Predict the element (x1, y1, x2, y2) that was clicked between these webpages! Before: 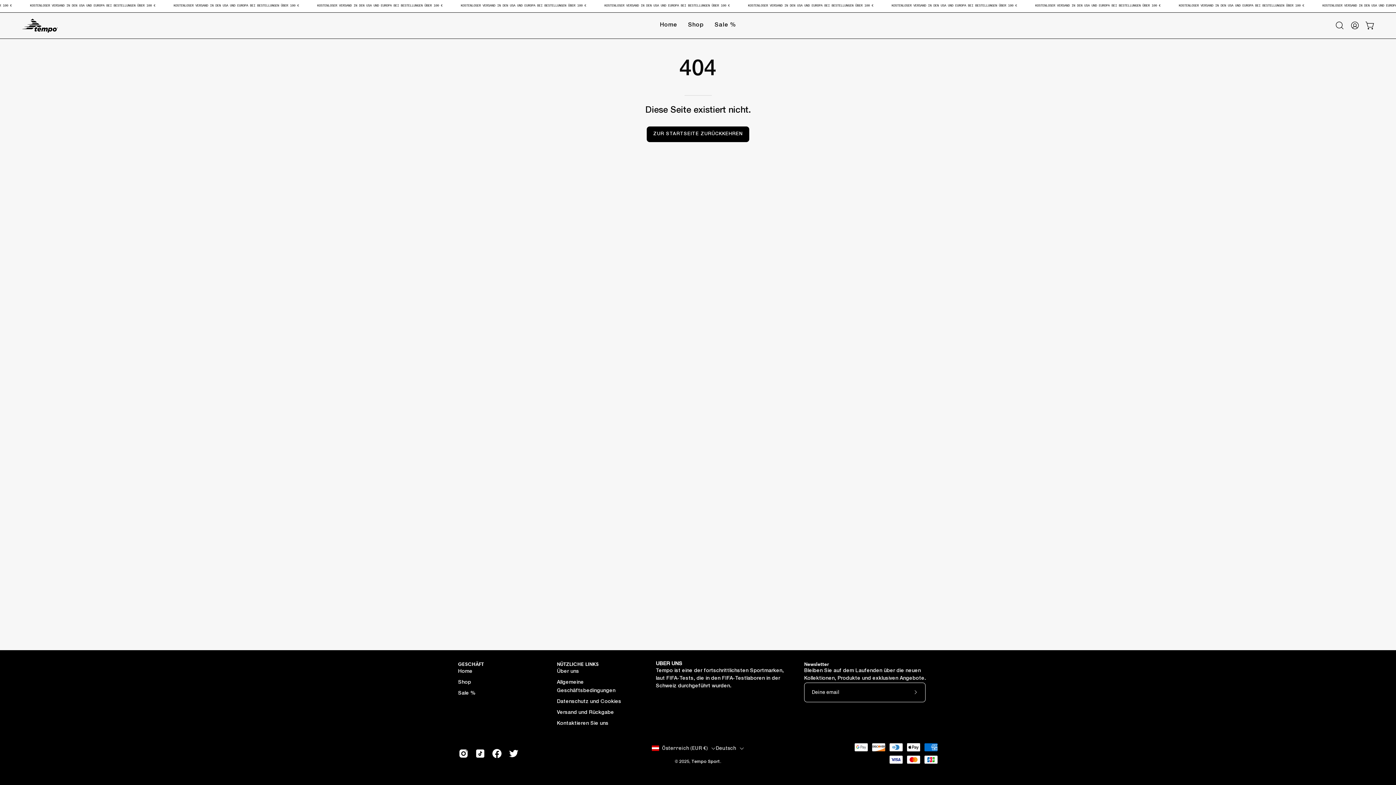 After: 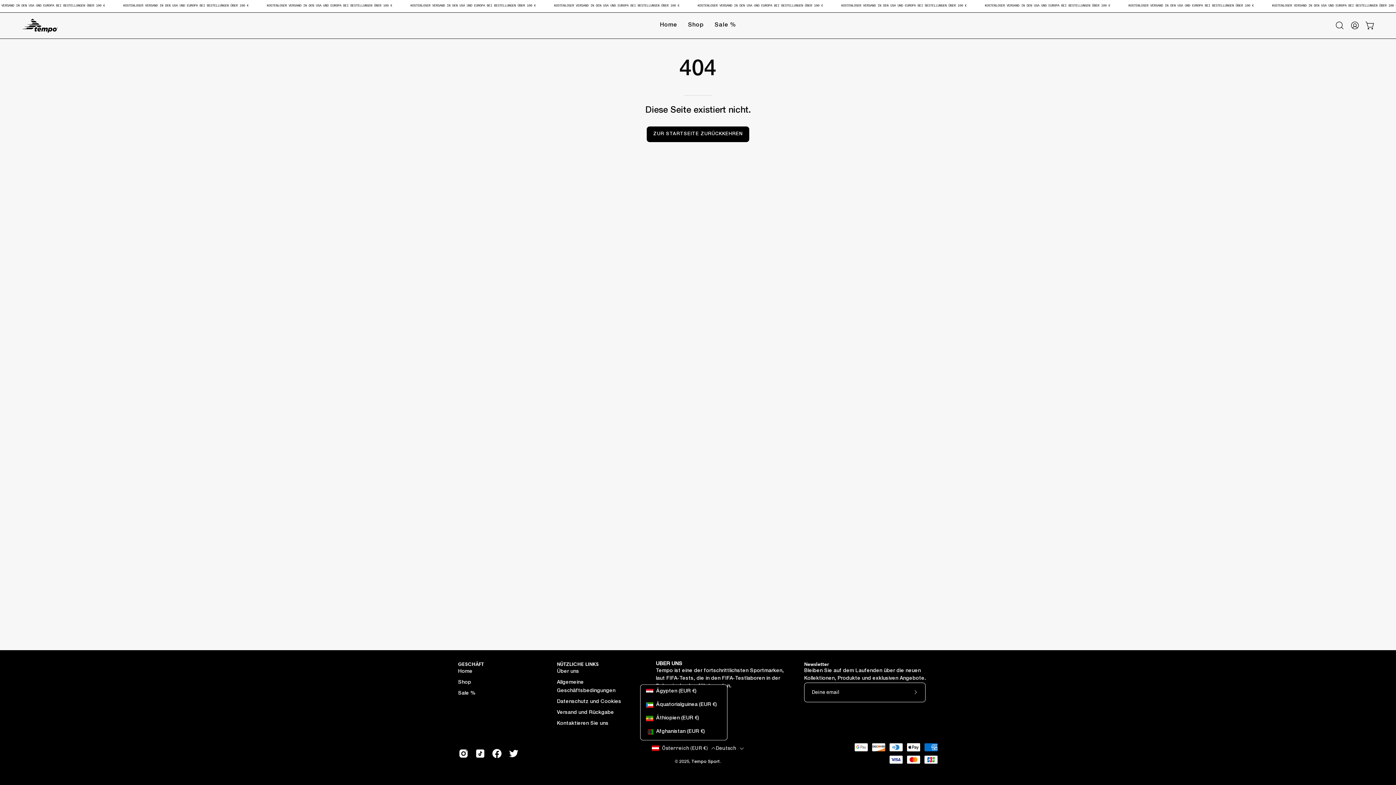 Action: bbox: (651, 742, 716, 755) label: Österreich (EUR €)